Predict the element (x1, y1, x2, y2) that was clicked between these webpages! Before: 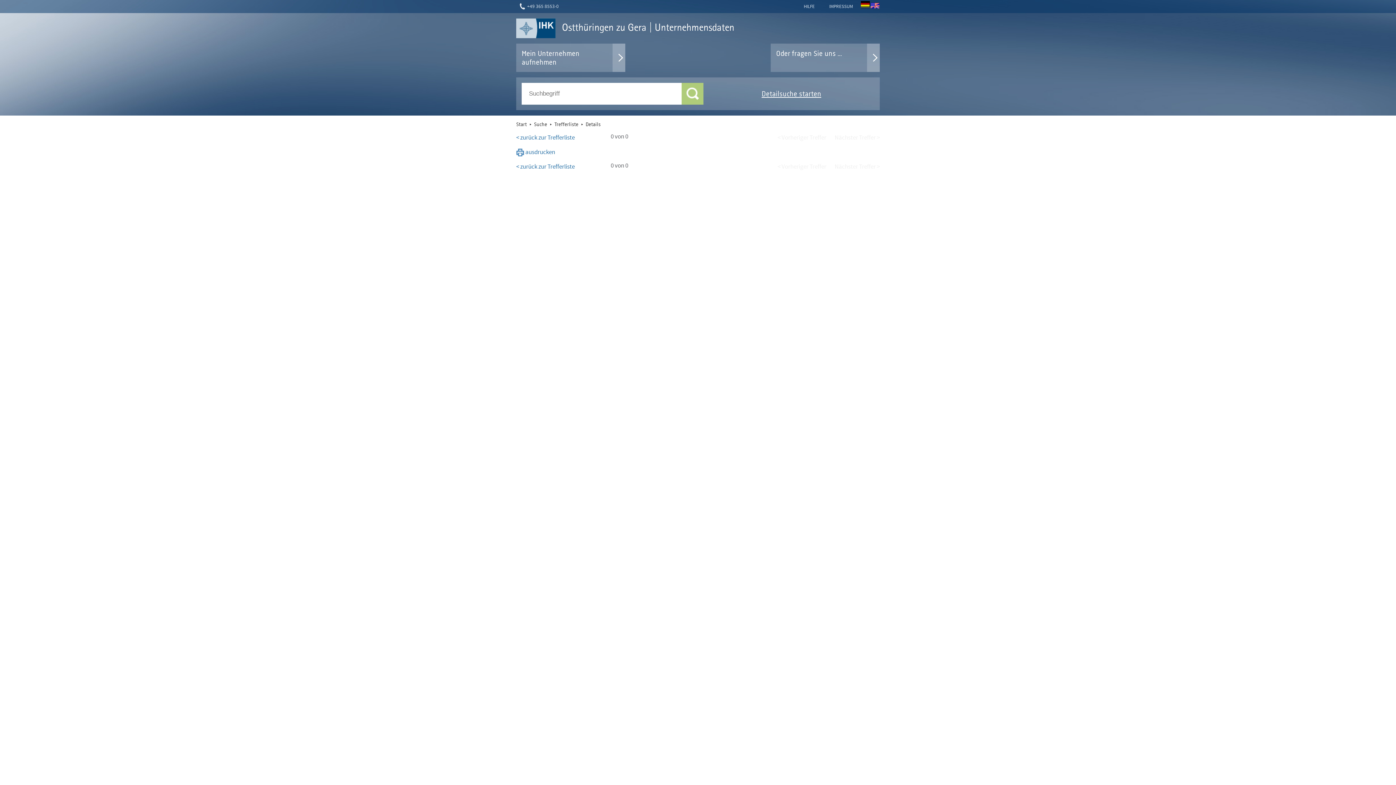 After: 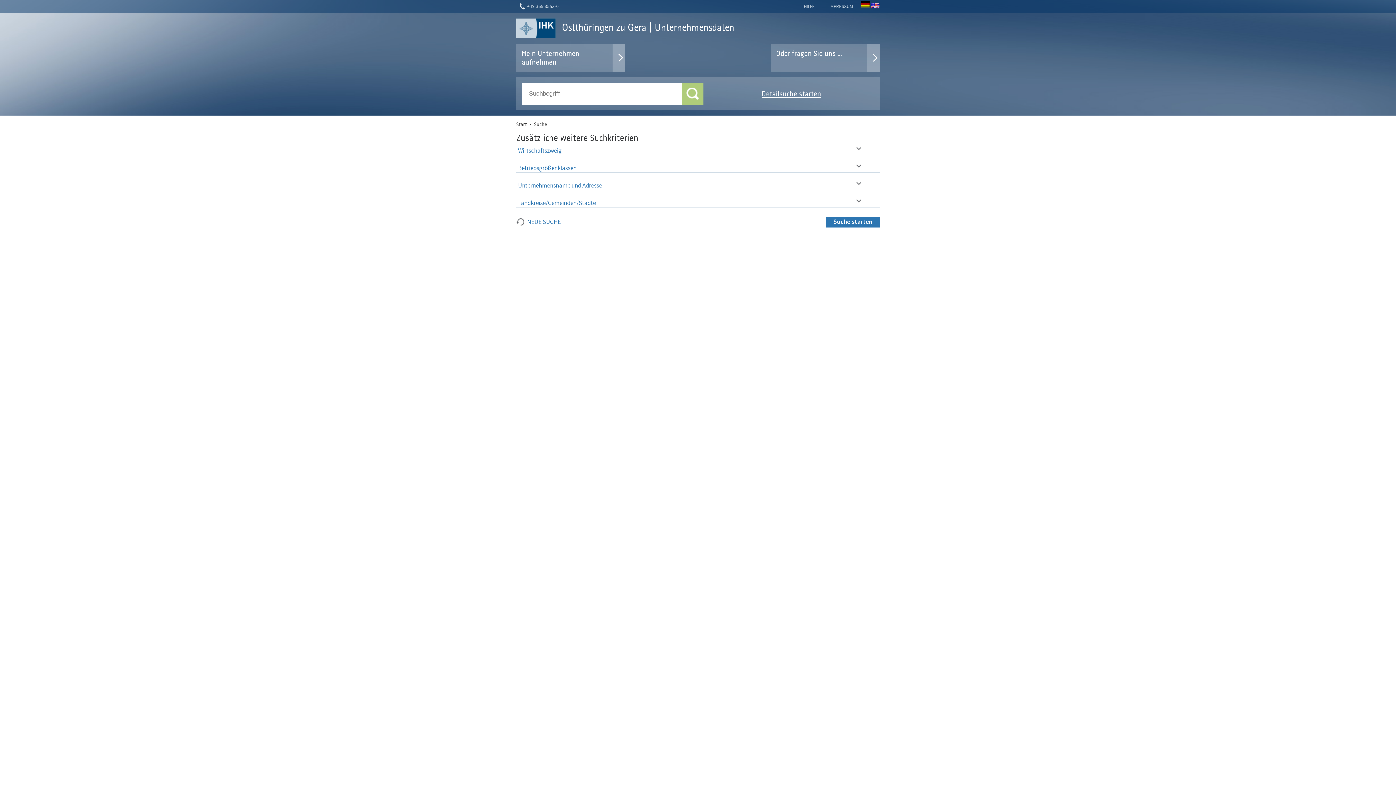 Action: label: Detailsuche starten bbox: (761, 82, 821, 104)